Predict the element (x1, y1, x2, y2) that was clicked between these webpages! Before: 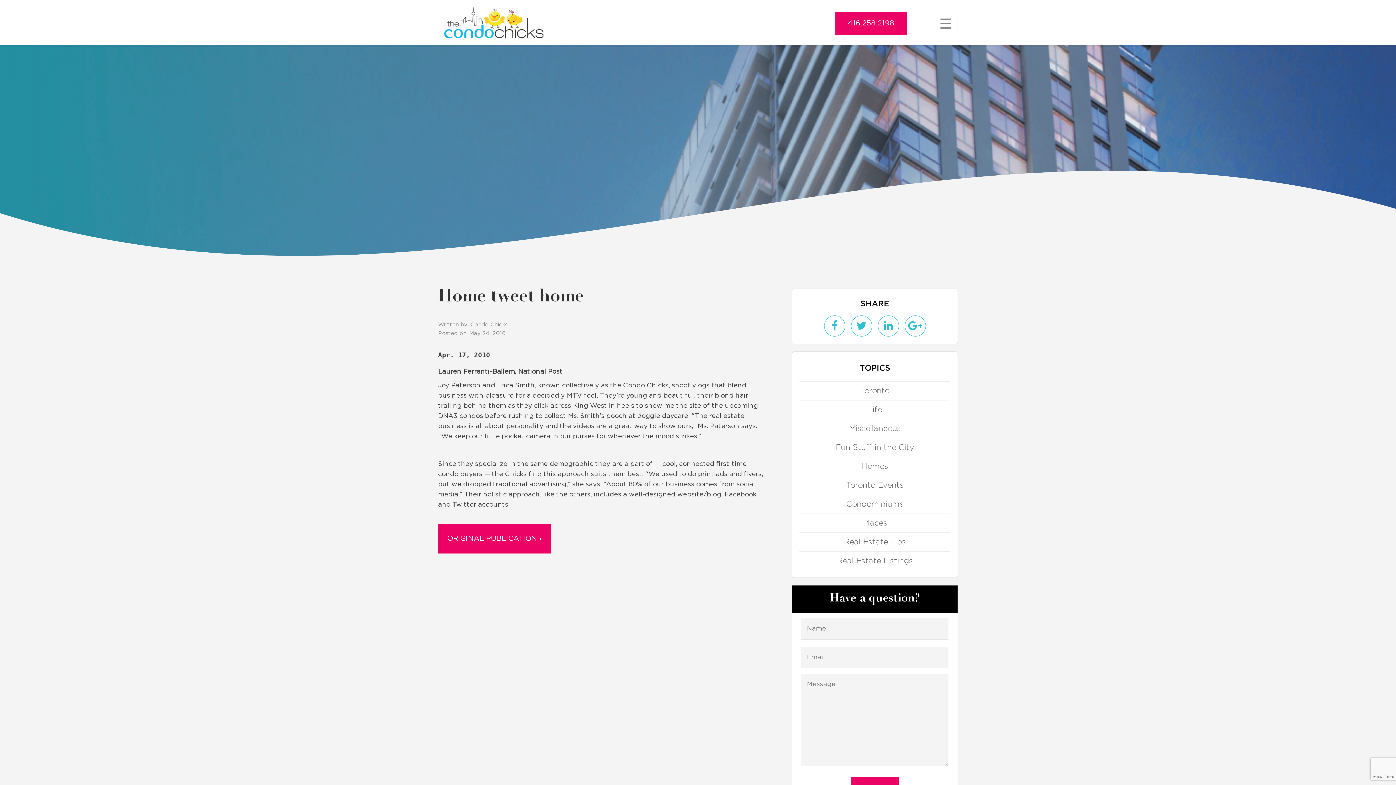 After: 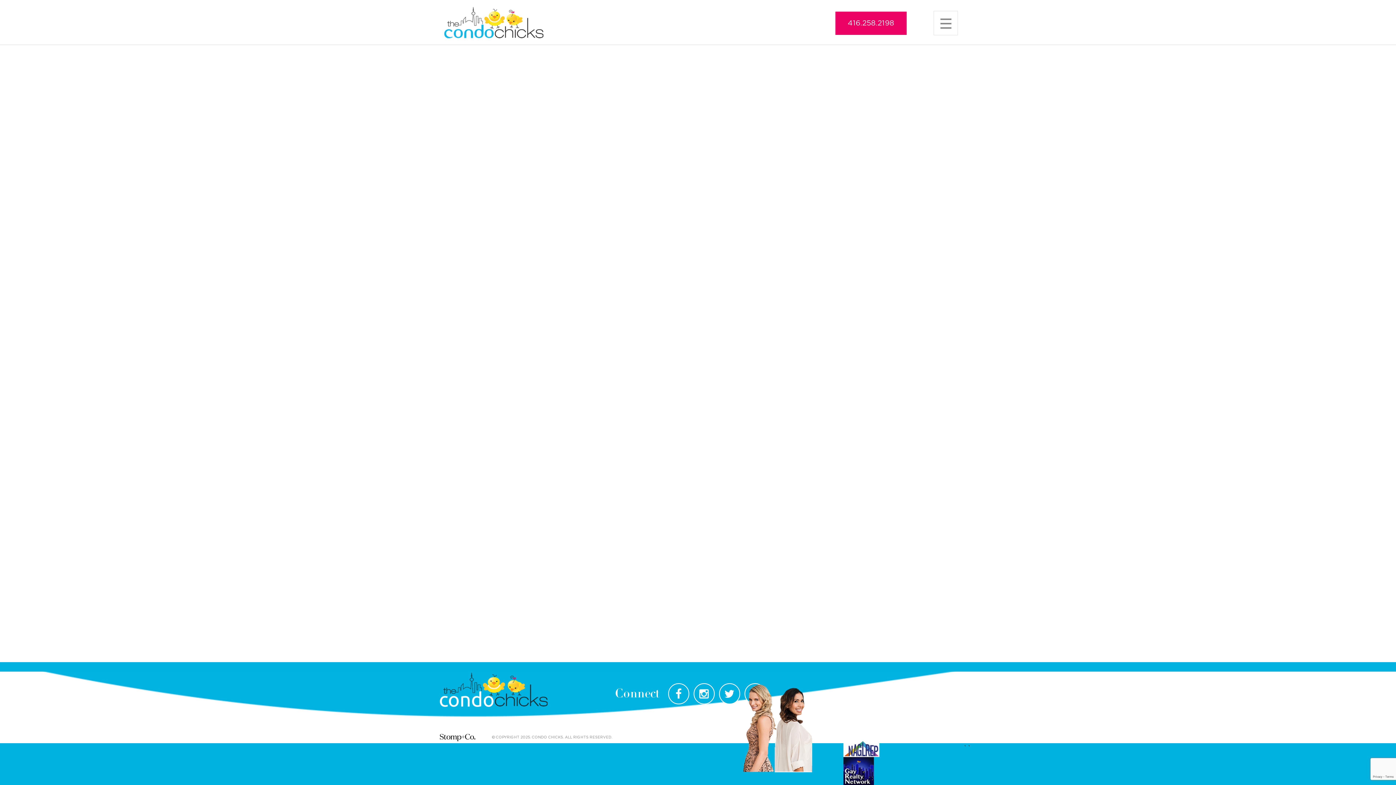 Action: bbox: (849, 424, 901, 432) label: Miscellaneous